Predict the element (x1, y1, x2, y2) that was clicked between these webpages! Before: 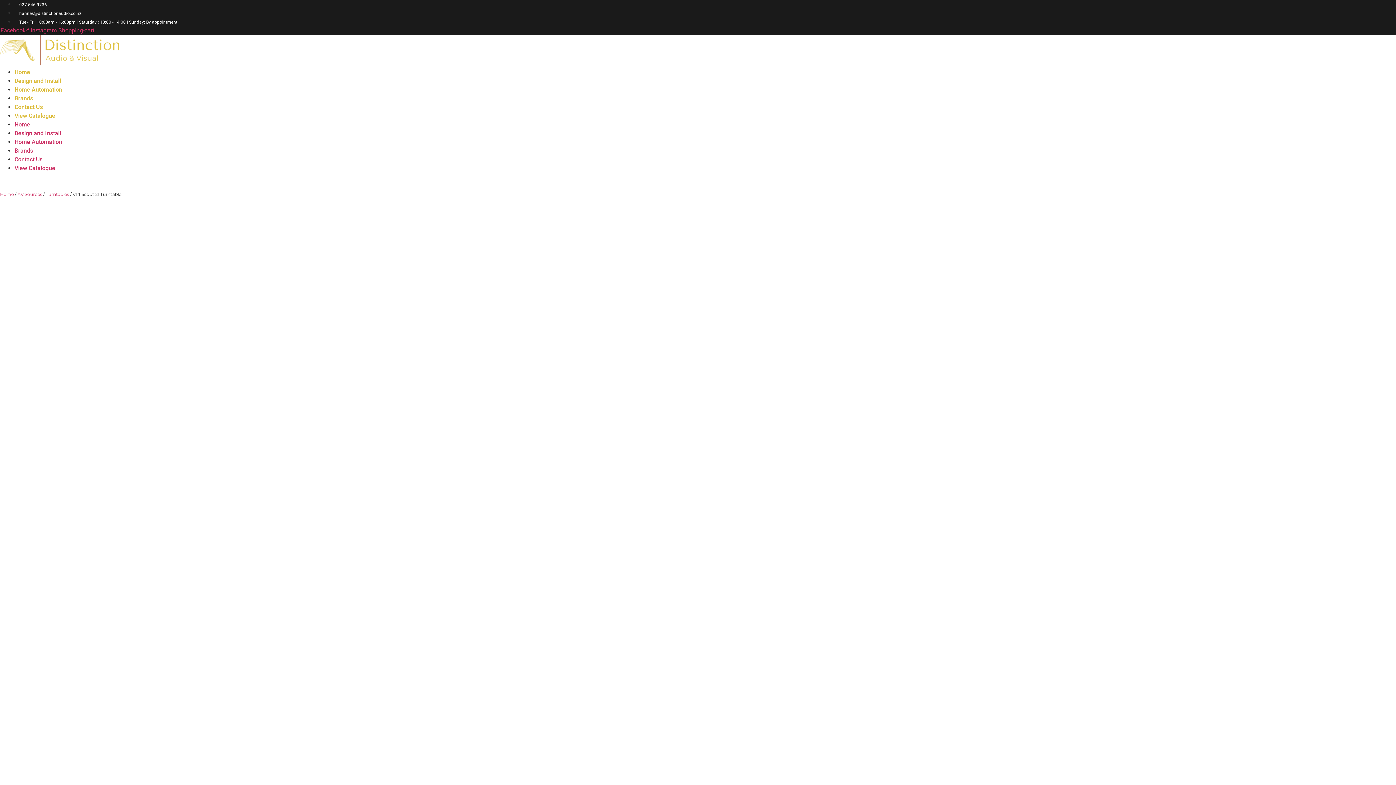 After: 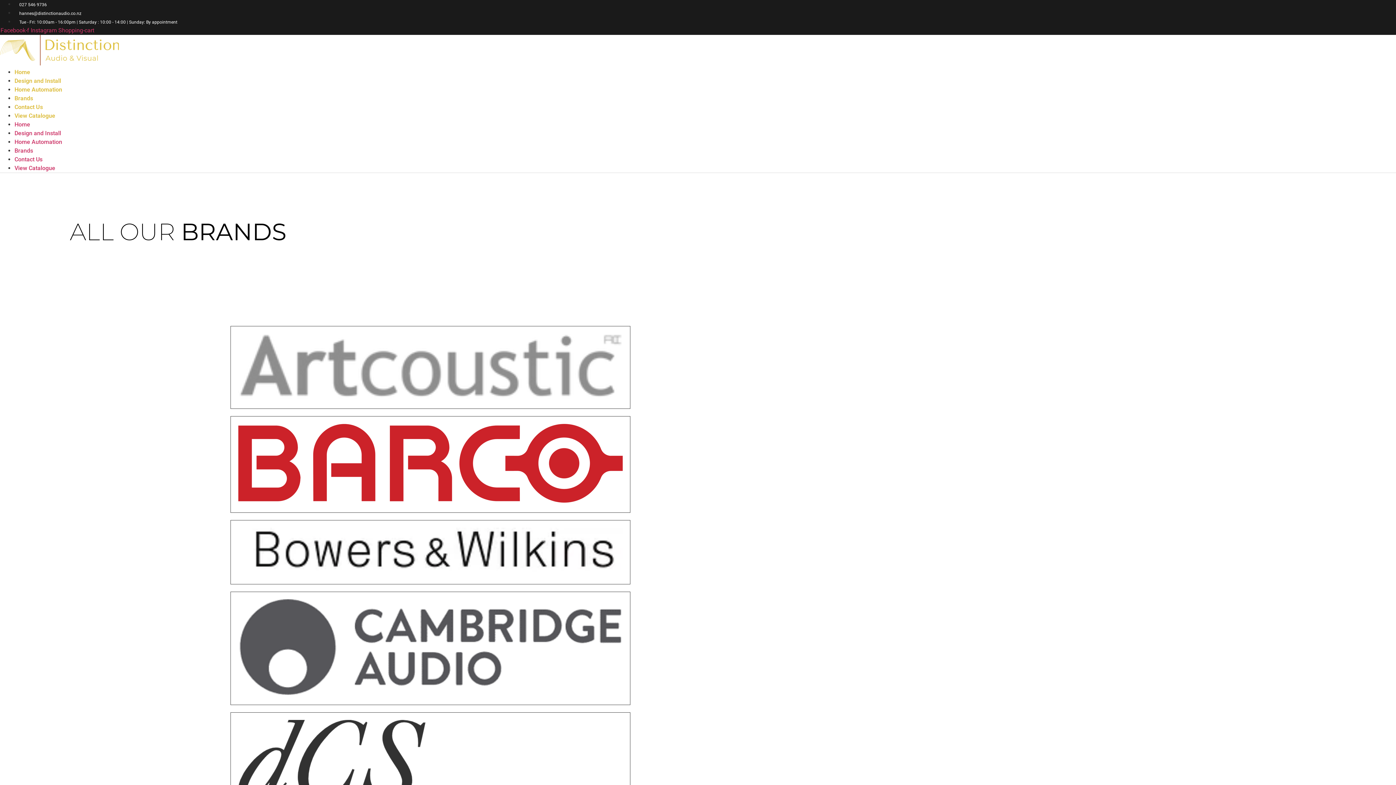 Action: label: Brands bbox: (14, 147, 33, 154)